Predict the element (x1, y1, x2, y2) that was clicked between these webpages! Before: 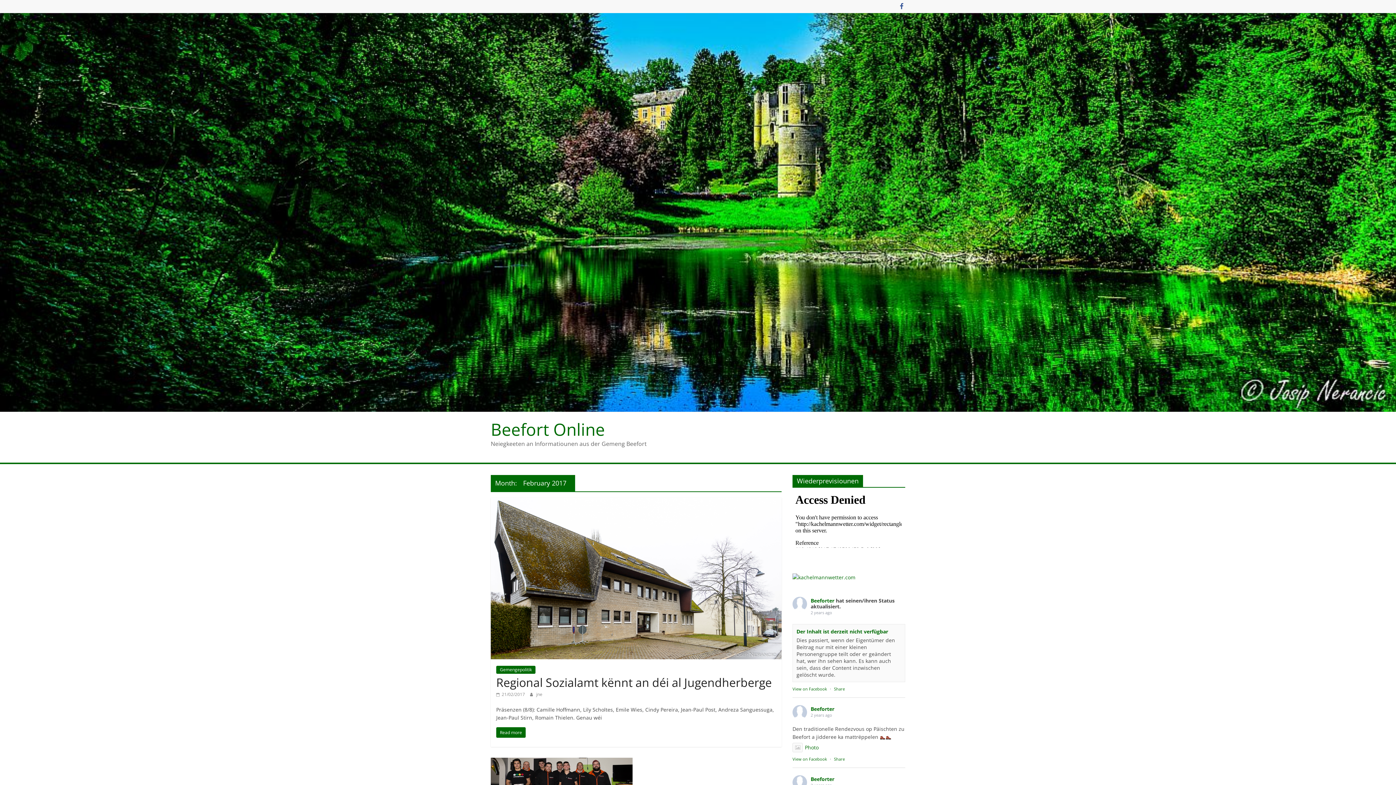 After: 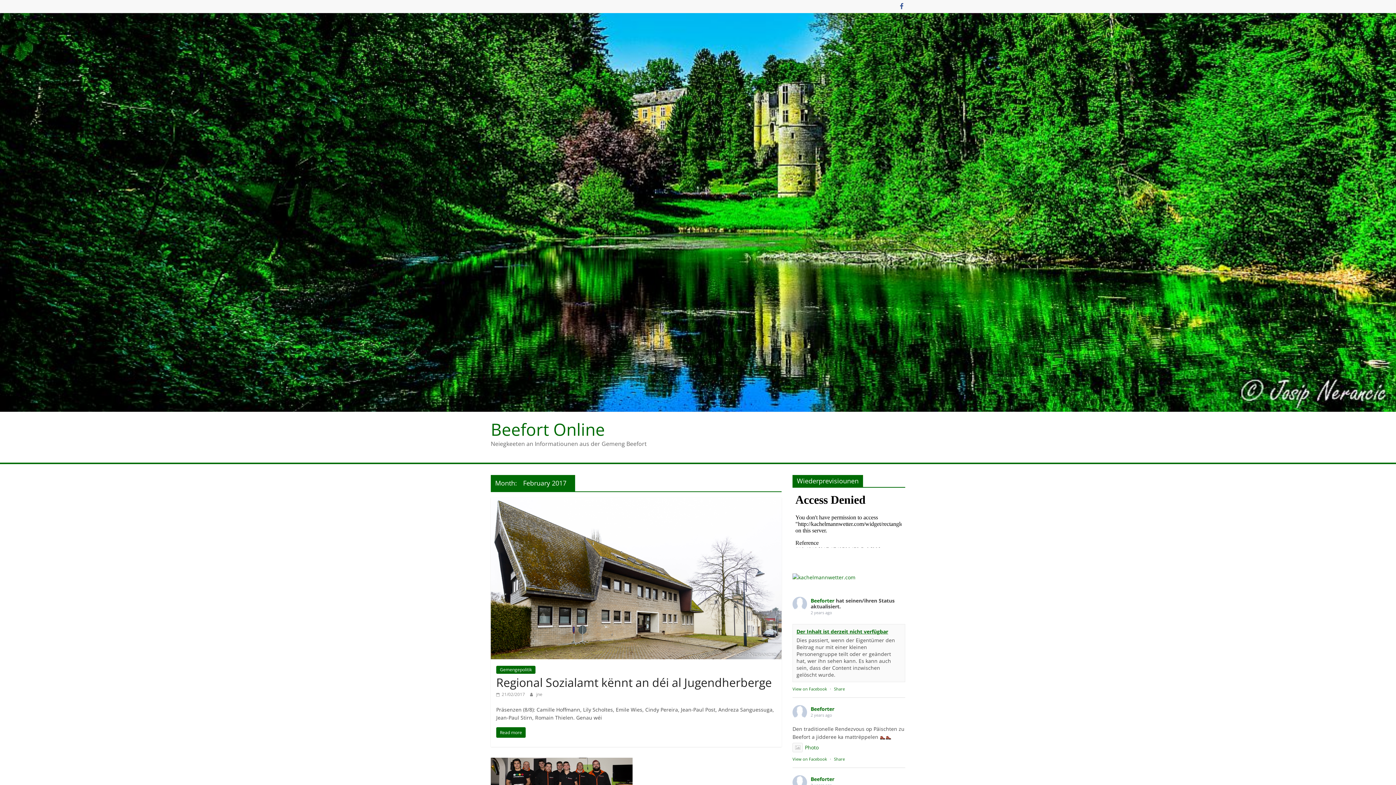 Action: bbox: (796, 628, 888, 635) label: Der Inhalt ist derzeit nicht verfügbar